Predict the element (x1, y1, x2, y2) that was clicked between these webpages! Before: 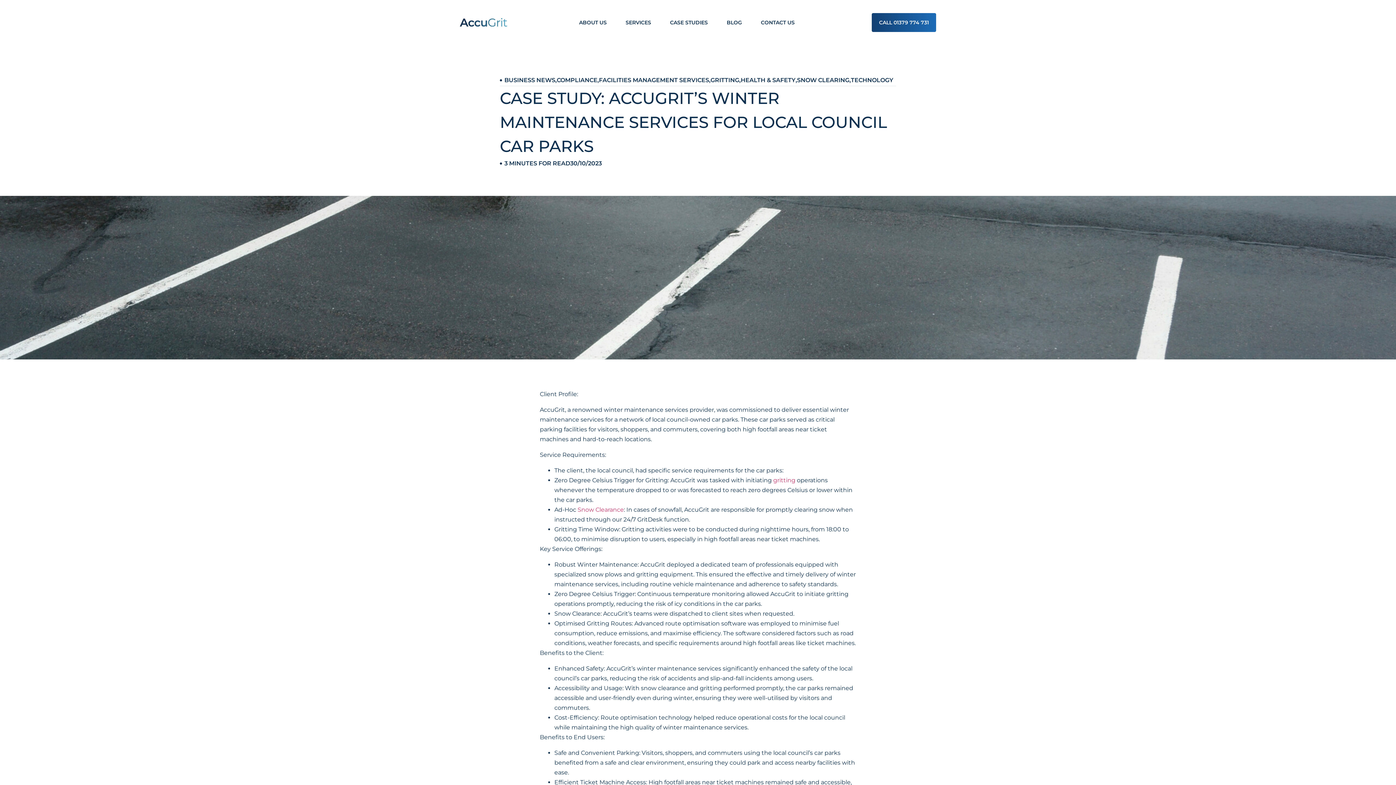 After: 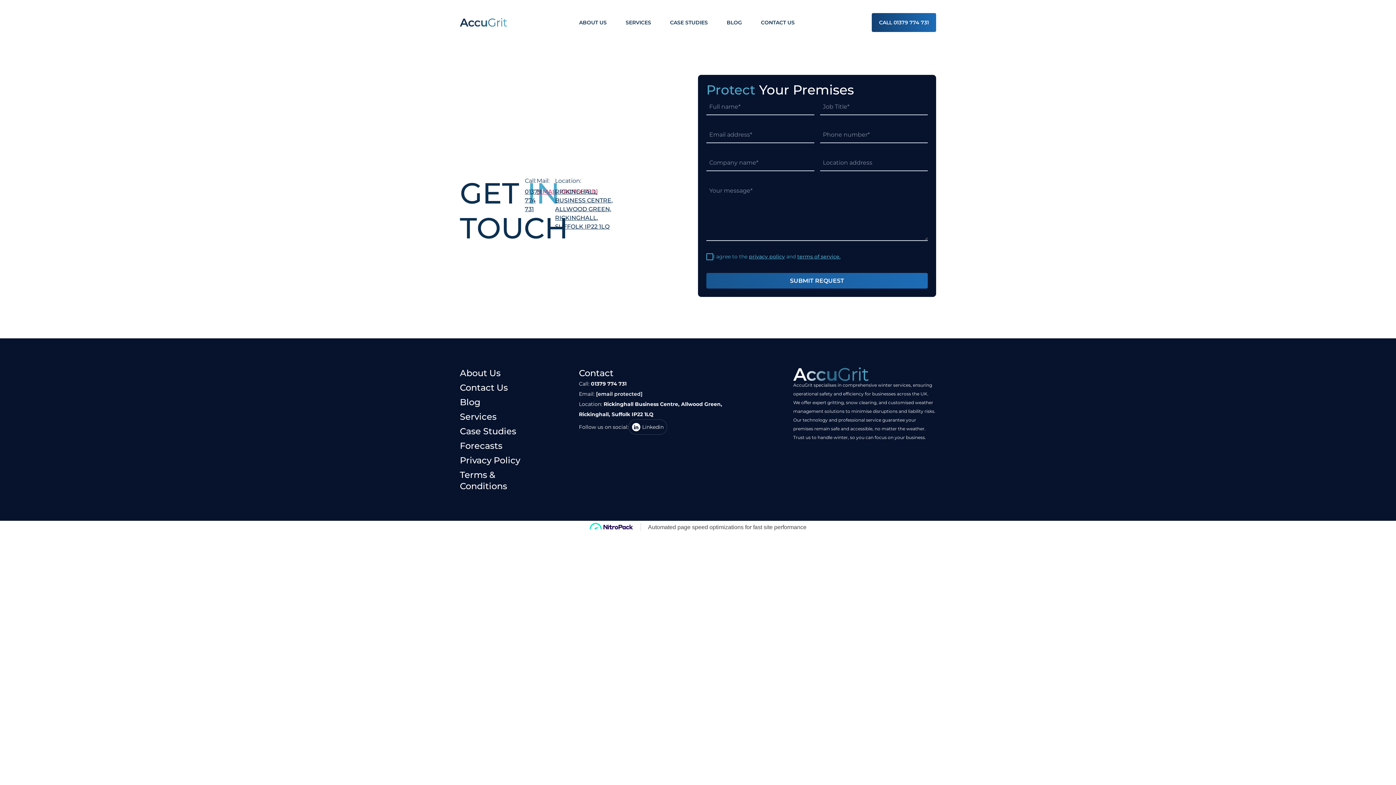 Action: label: CONTACT US bbox: (756, 17, 799, 27)